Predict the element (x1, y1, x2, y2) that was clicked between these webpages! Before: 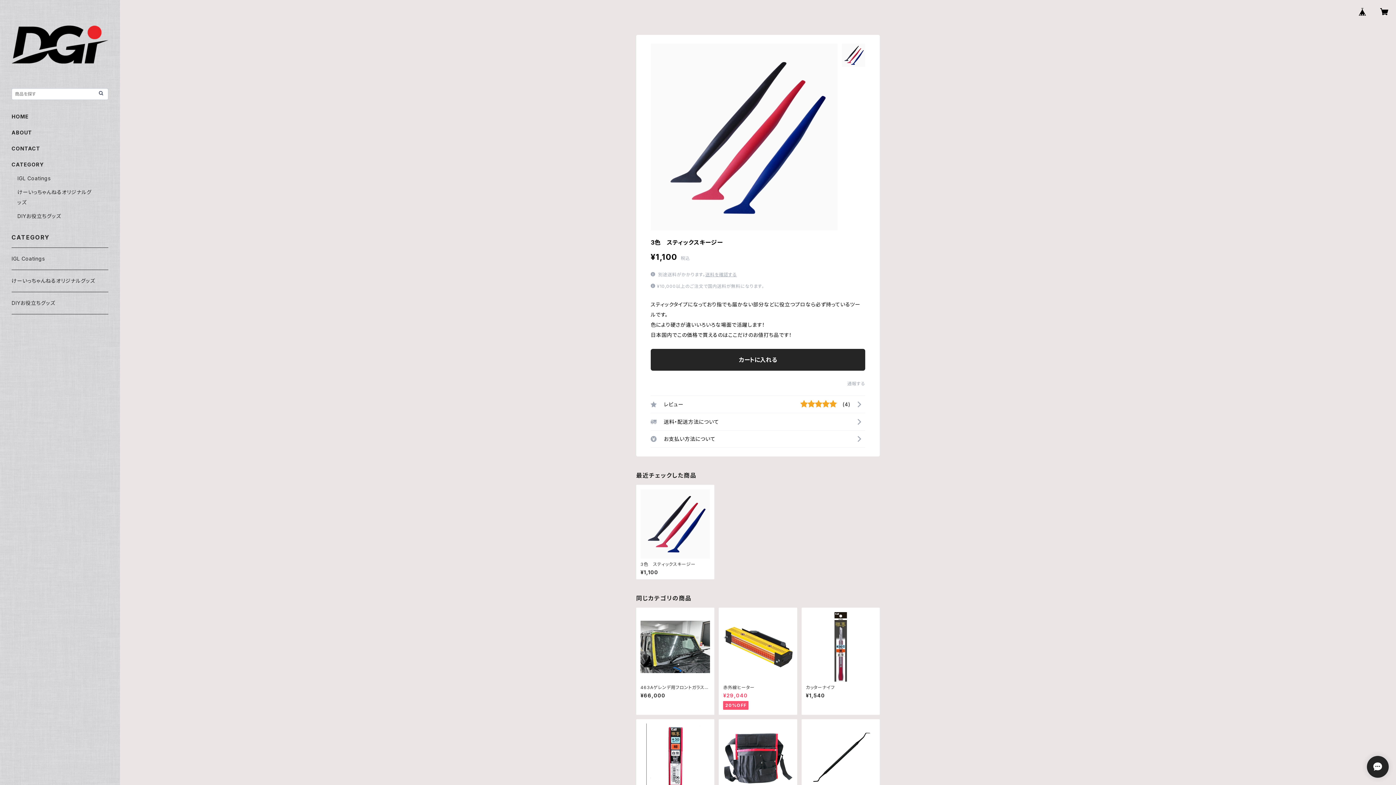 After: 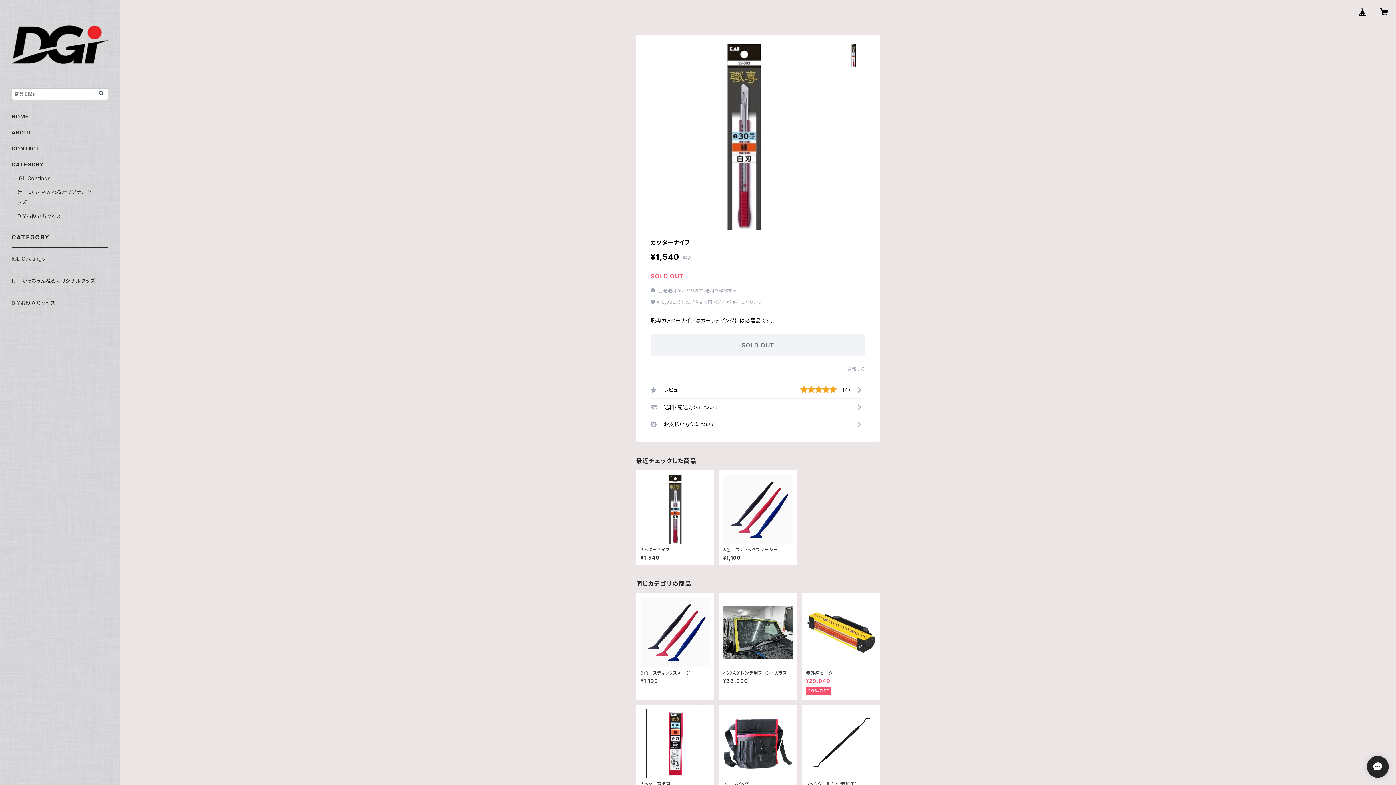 Action: label: カッターナイフ

¥1,540 bbox: (806, 612, 875, 698)